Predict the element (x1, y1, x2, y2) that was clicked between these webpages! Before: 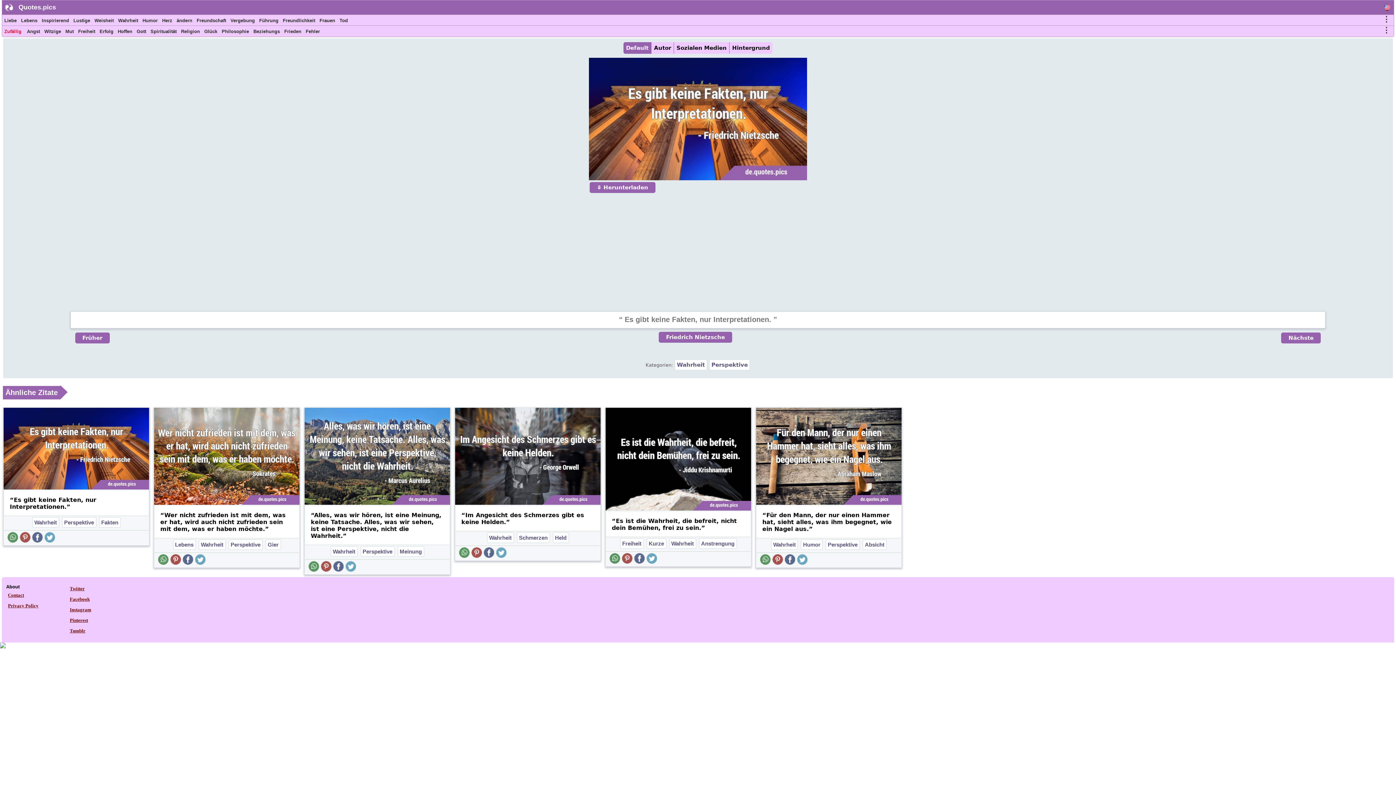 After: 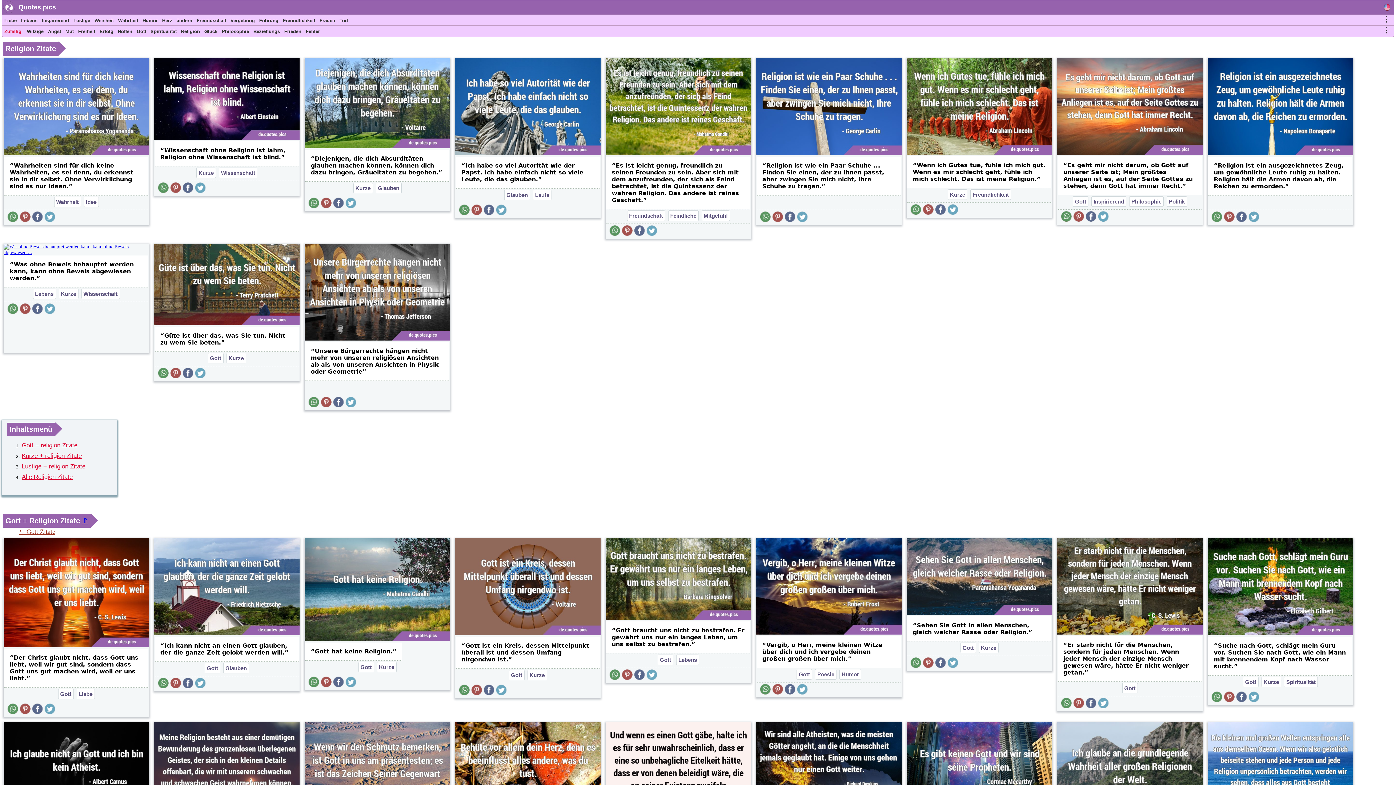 Action: label: Religion bbox: (180, 28, 200, 36)